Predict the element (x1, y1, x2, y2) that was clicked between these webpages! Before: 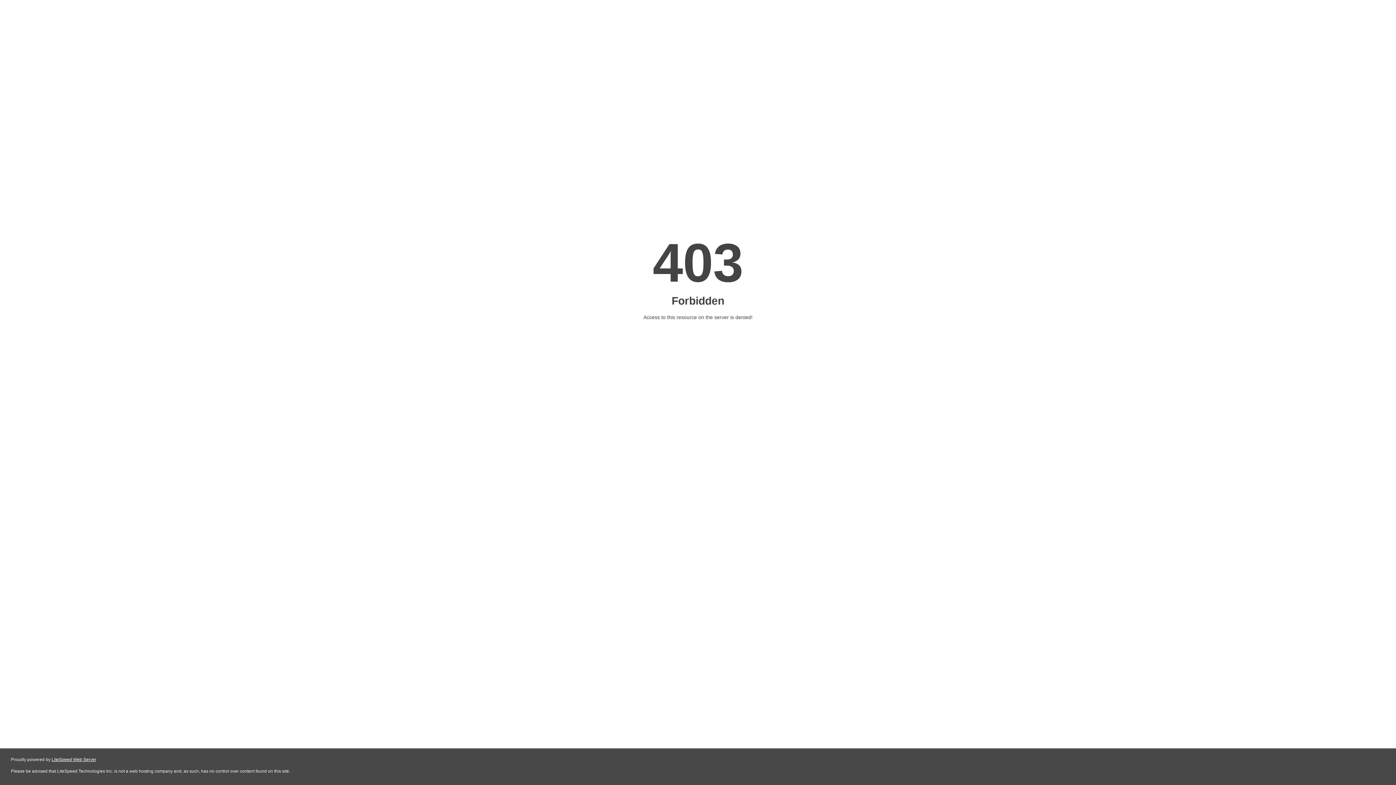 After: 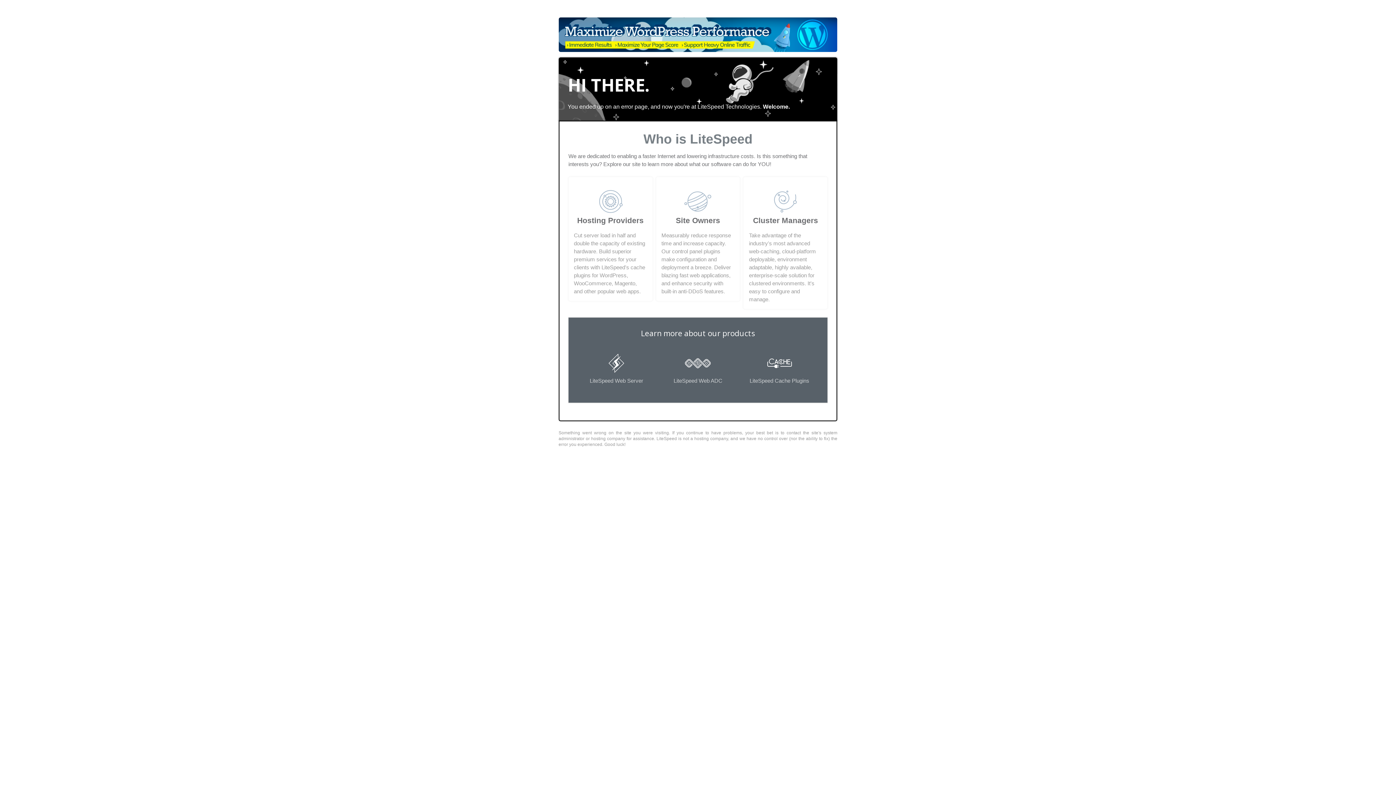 Action: bbox: (51, 757, 96, 762) label: LiteSpeed Web Server